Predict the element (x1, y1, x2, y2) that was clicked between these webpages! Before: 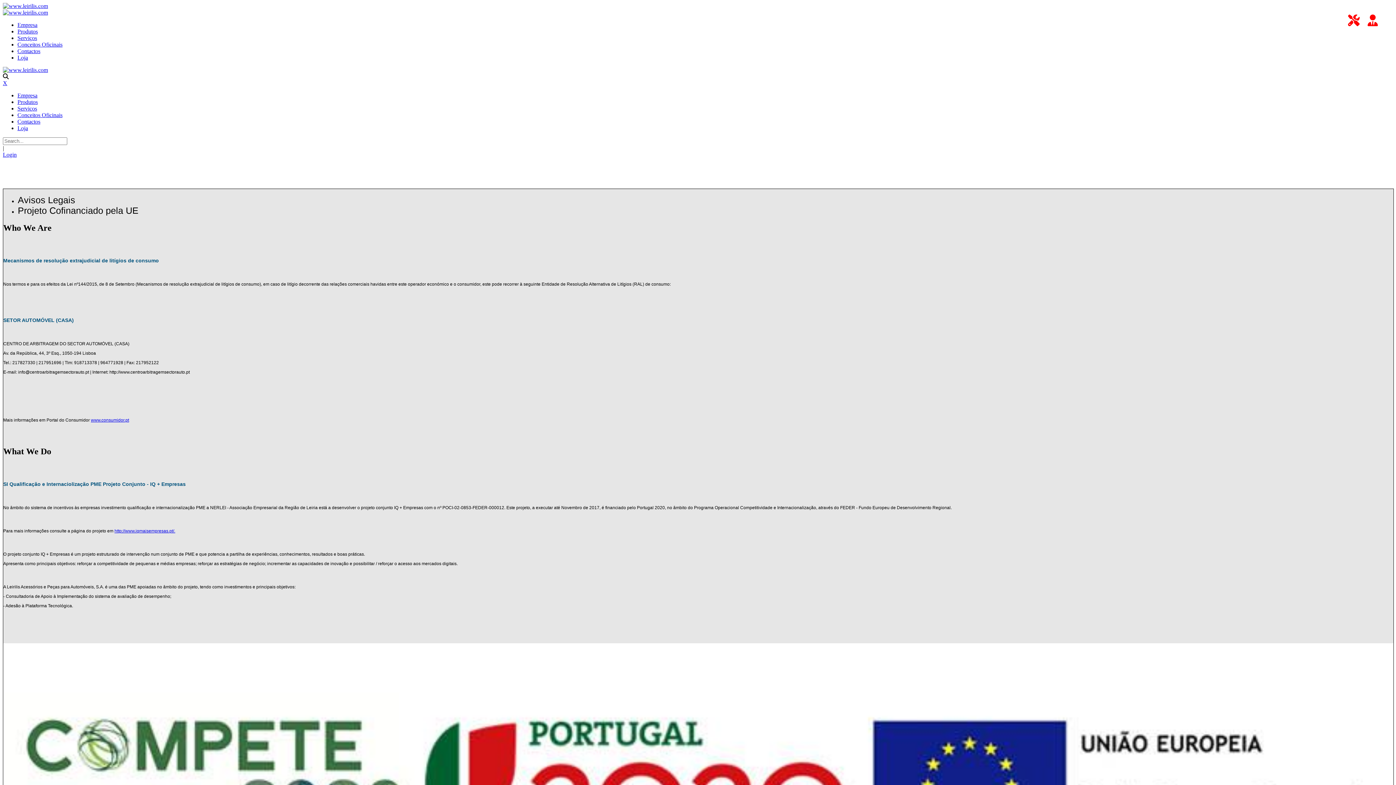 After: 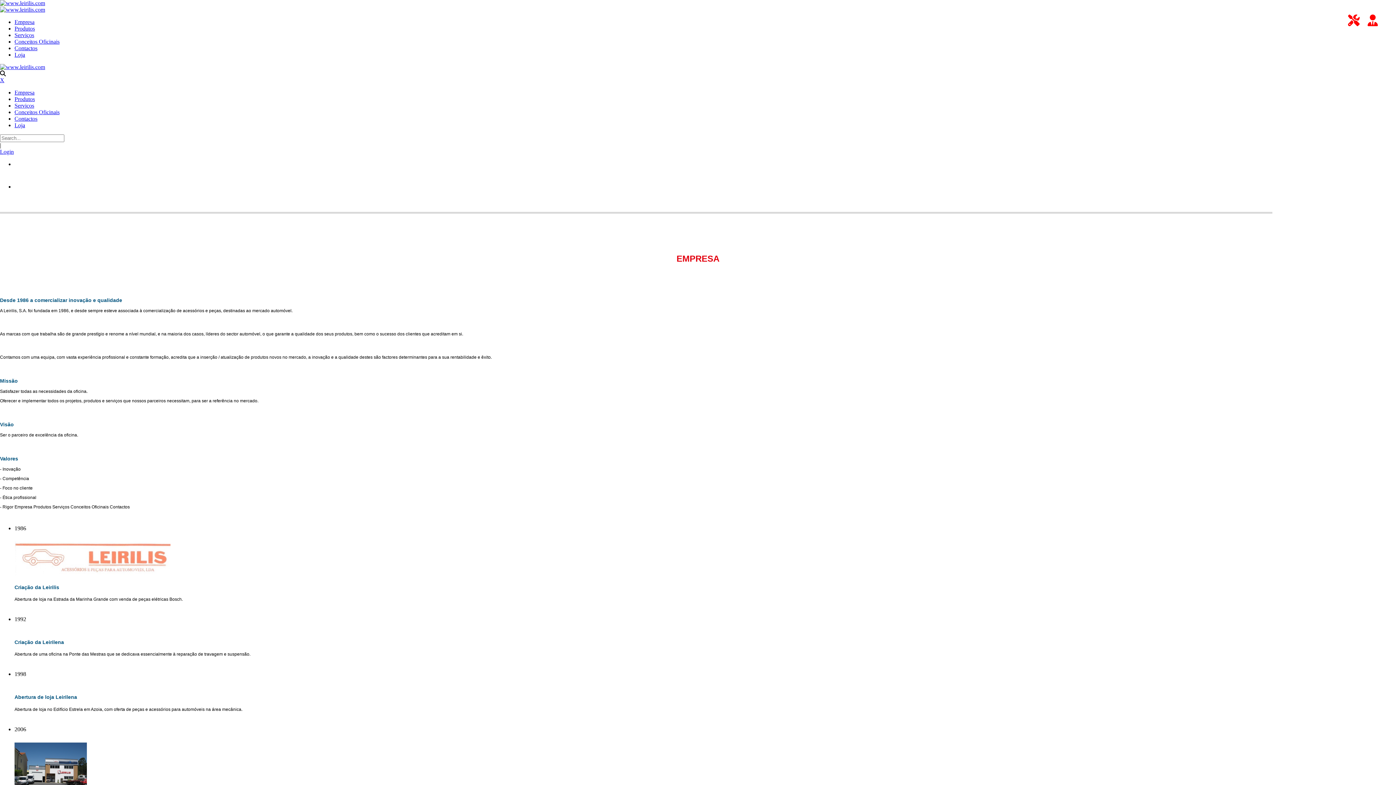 Action: bbox: (2, 2, 48, 9)